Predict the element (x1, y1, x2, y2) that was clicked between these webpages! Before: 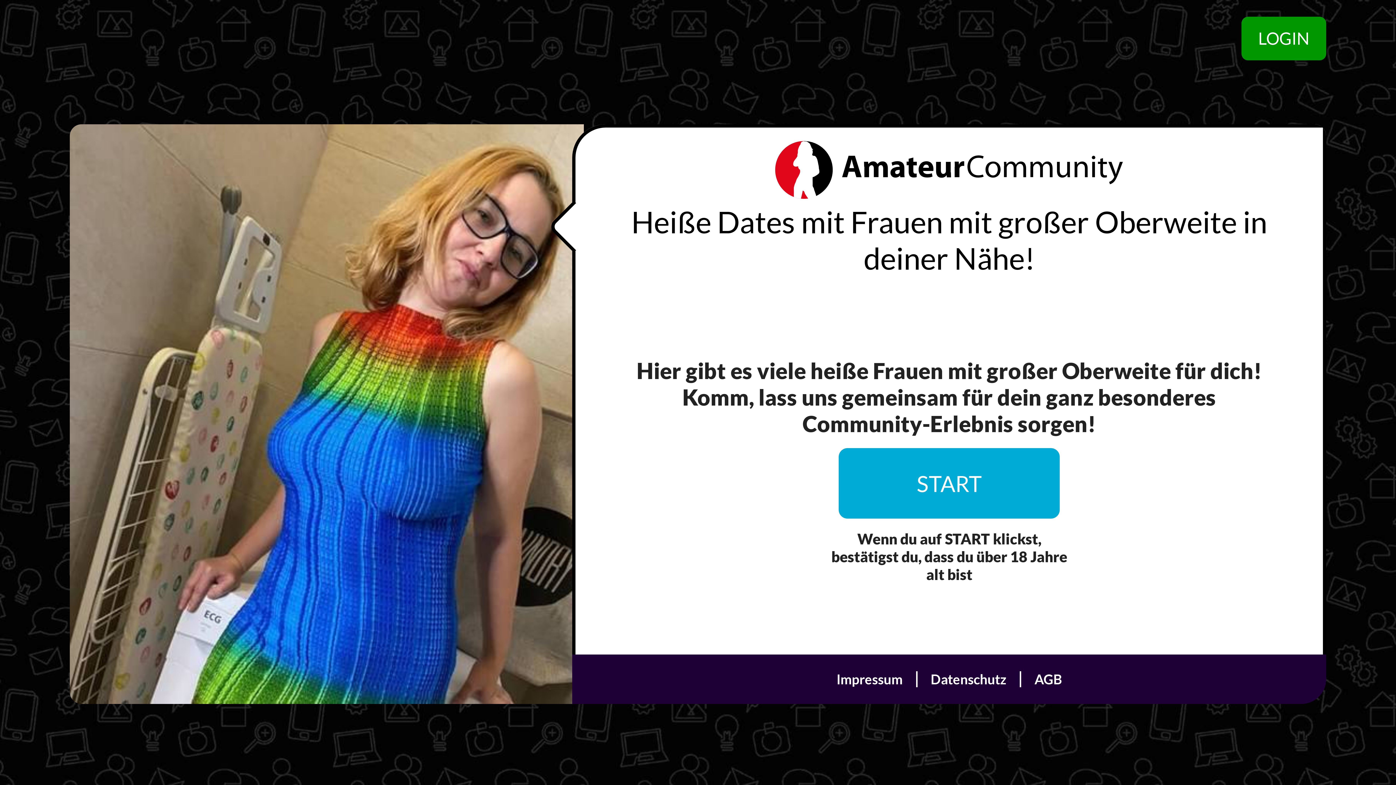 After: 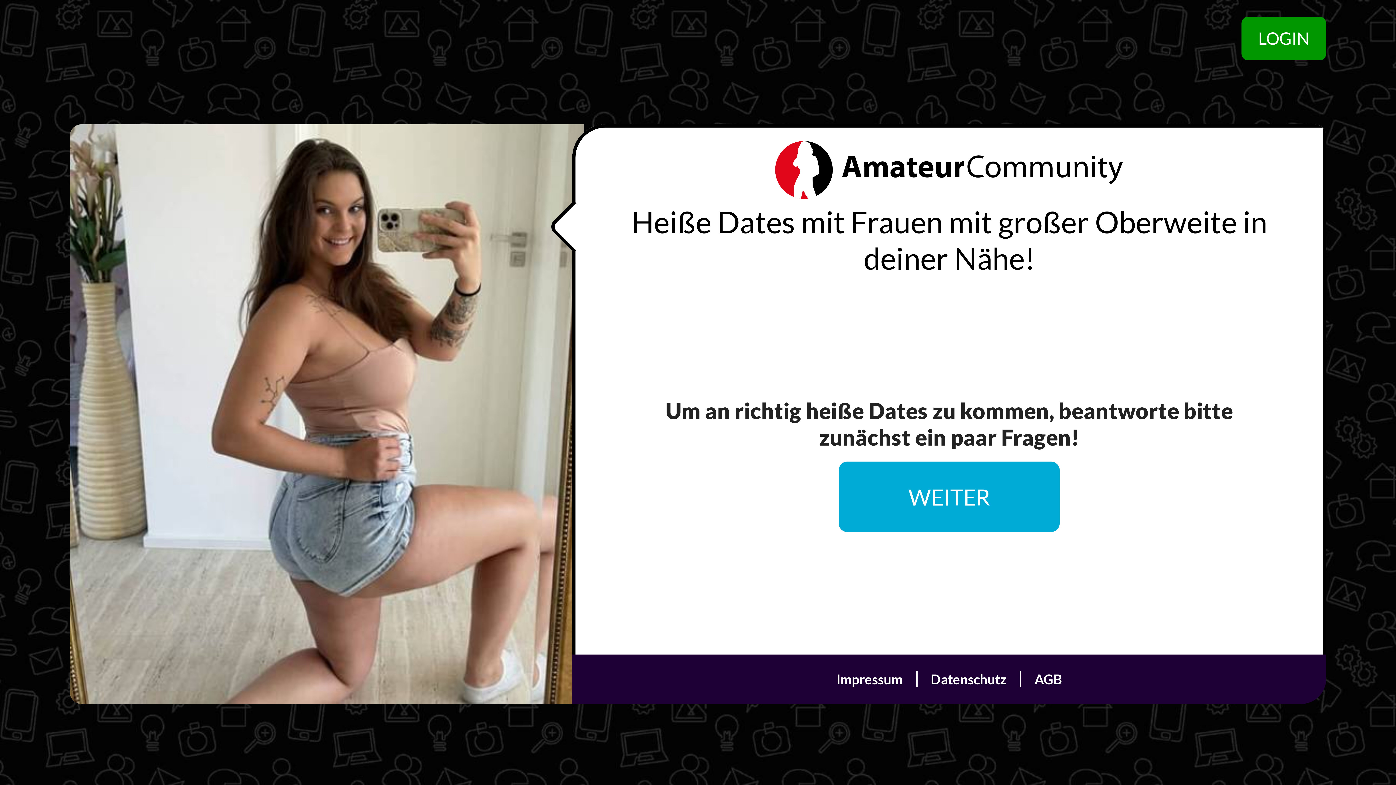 Action: bbox: (838, 448, 1060, 519) label: START